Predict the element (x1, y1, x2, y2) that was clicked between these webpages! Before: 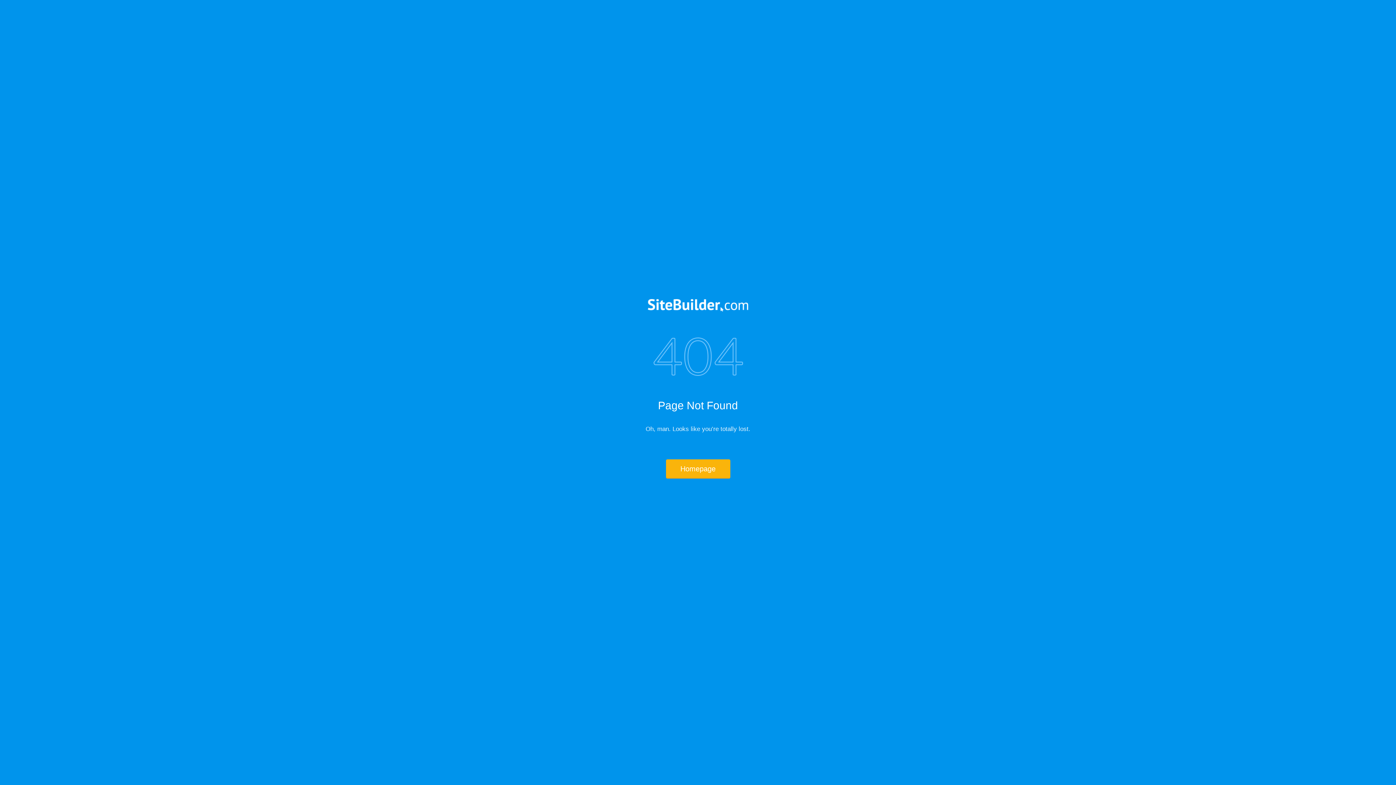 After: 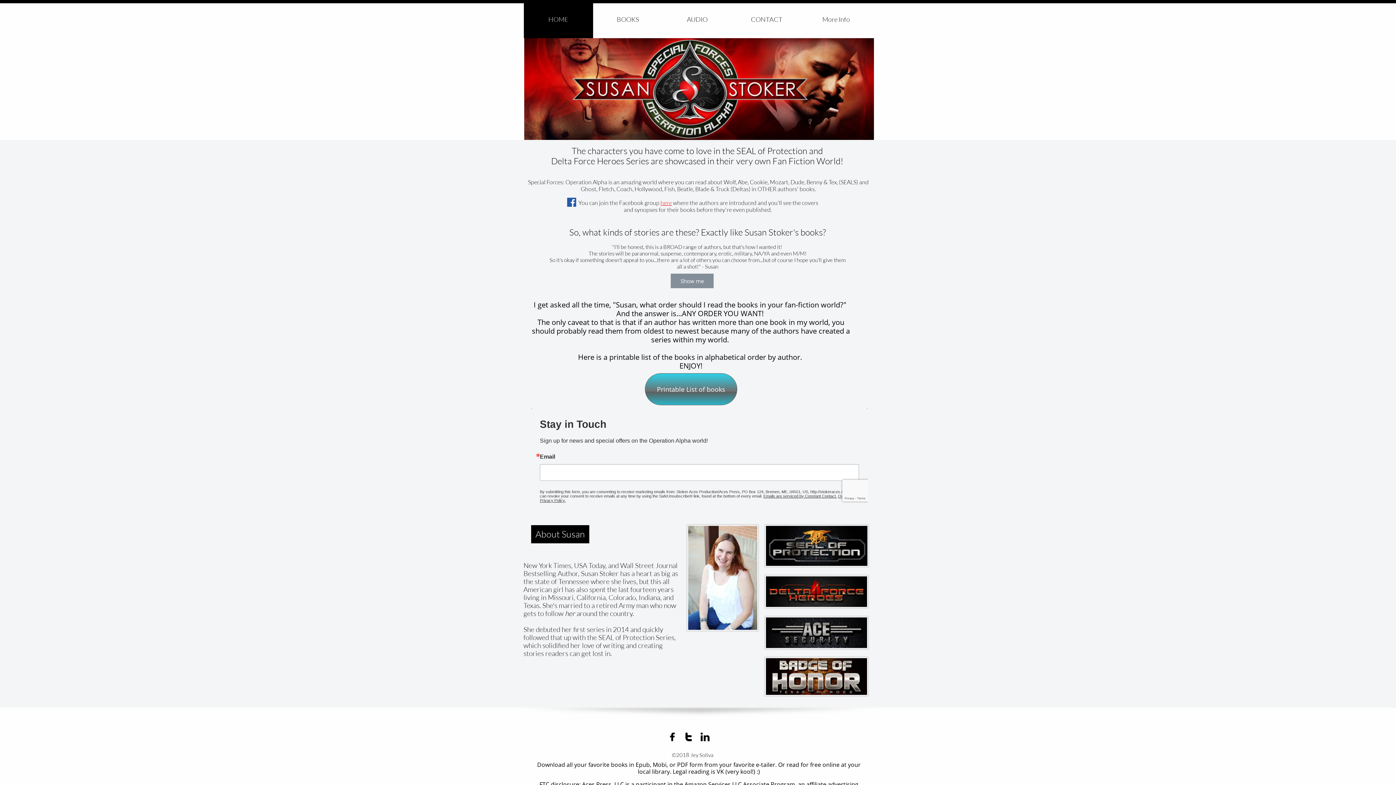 Action: label: Homepage bbox: (666, 459, 730, 478)